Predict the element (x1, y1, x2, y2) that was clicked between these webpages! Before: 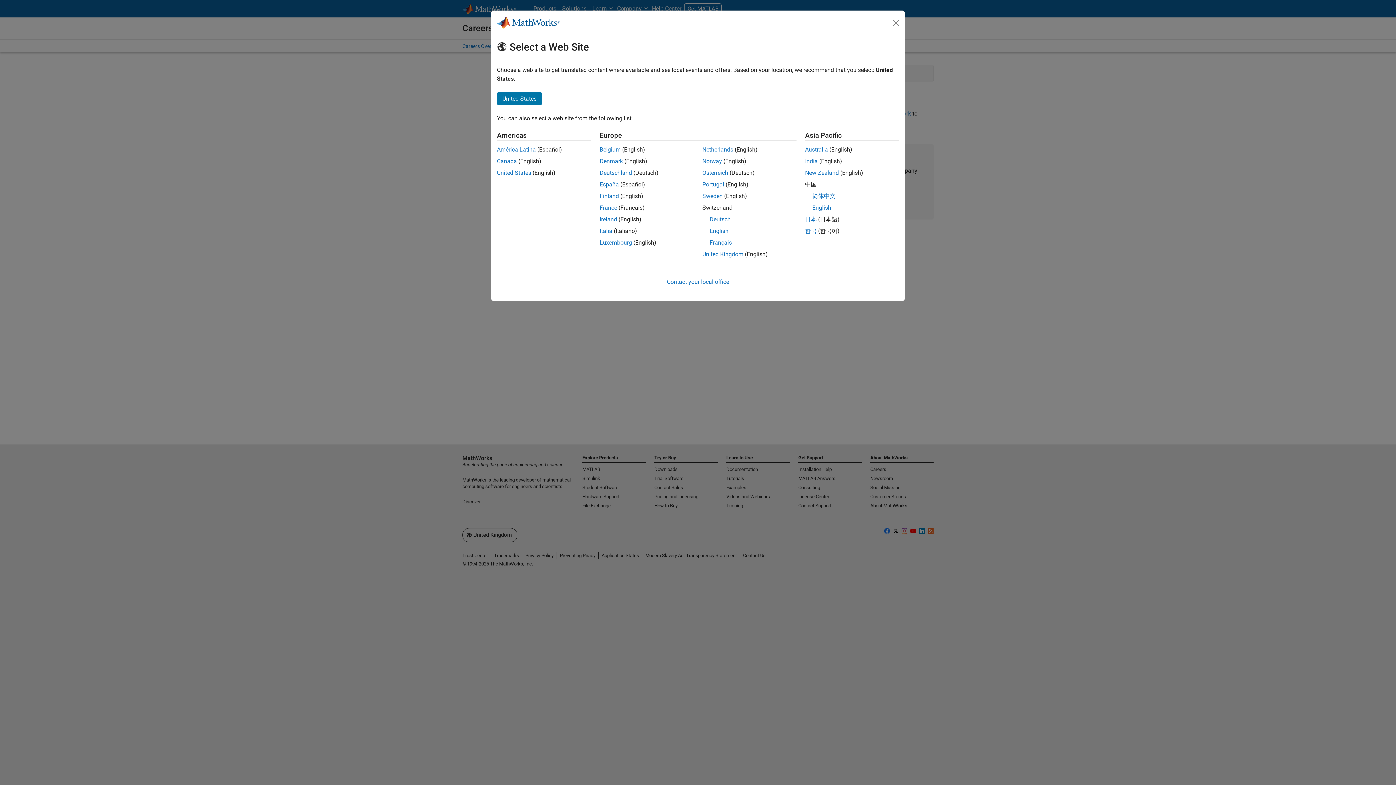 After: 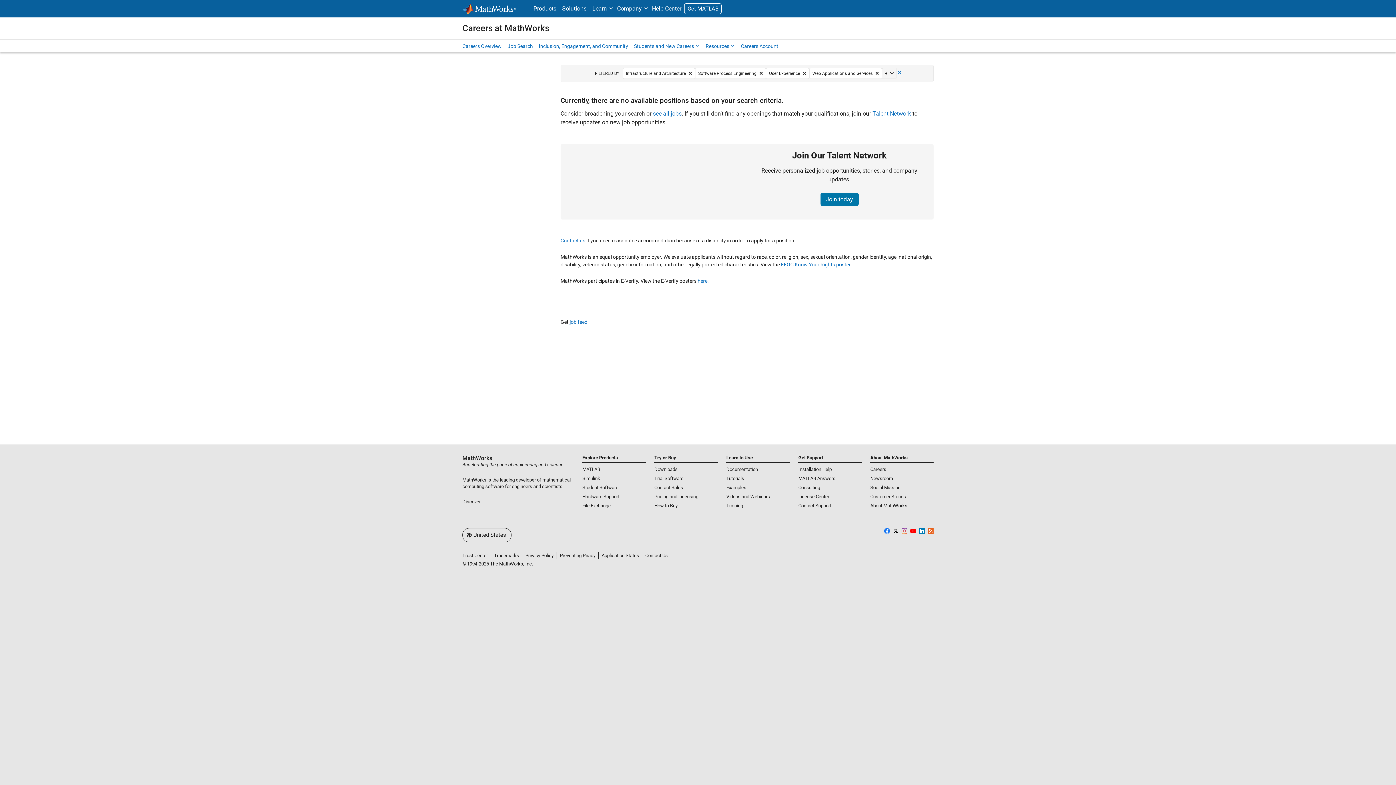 Action: bbox: (497, 92, 542, 105) label: United States